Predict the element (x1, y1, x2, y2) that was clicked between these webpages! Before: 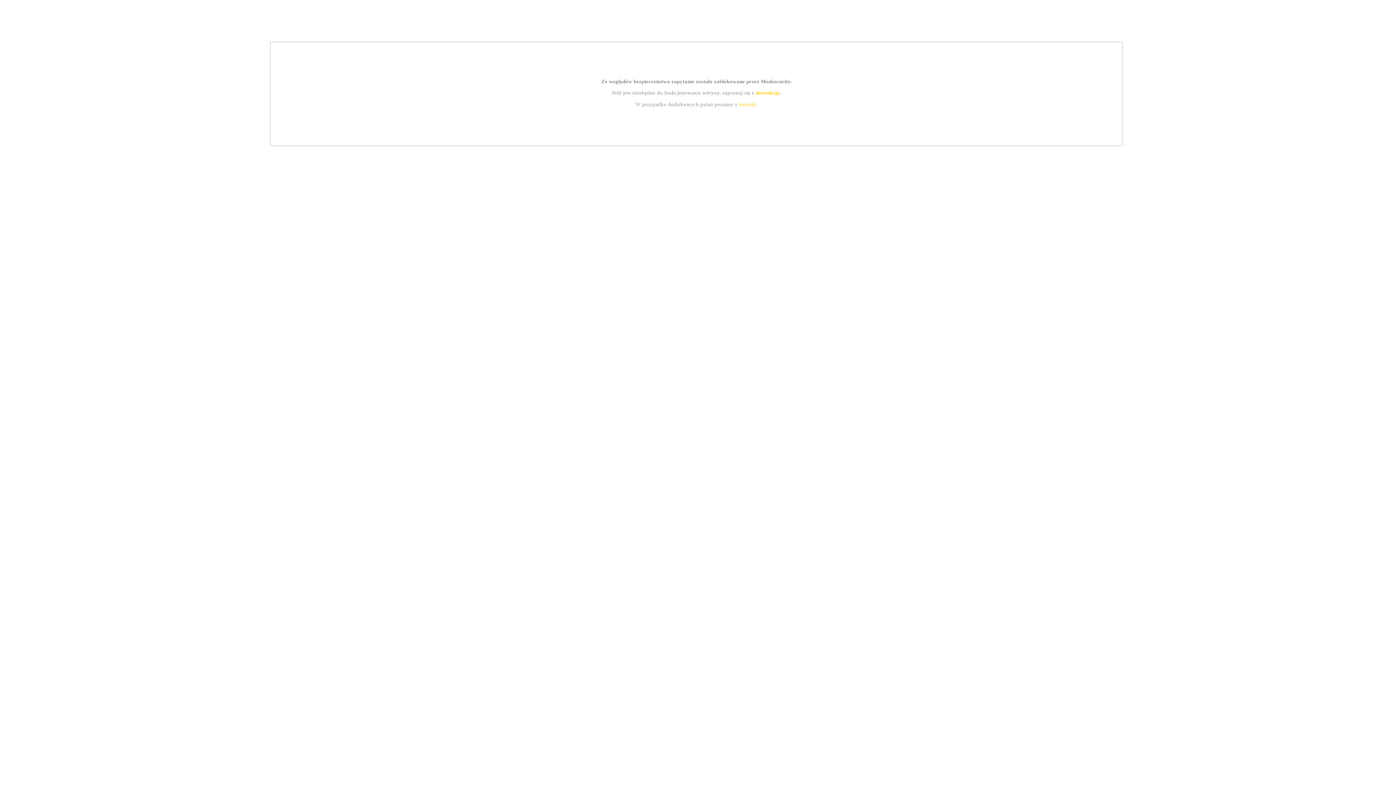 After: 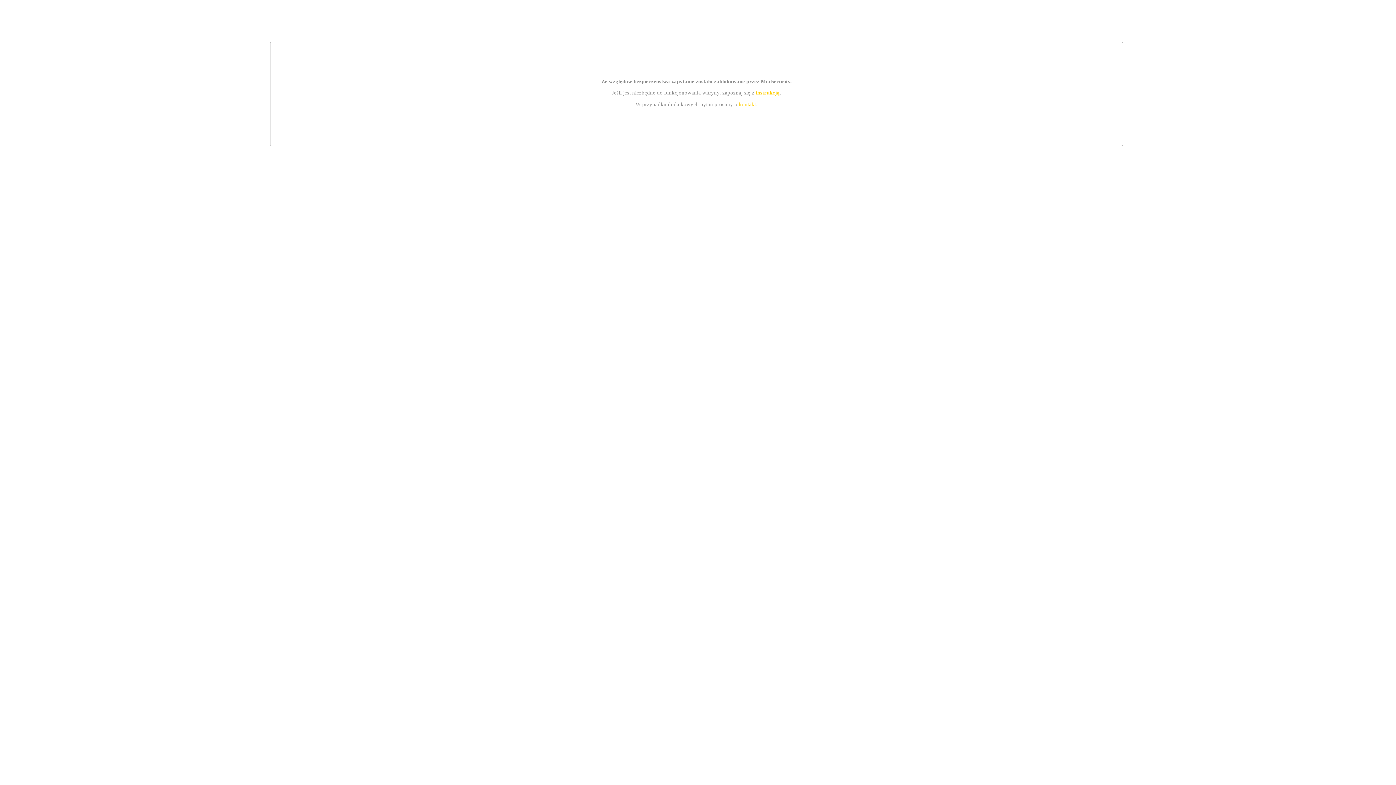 Action: bbox: (755, 89, 779, 95) label: instrukcją